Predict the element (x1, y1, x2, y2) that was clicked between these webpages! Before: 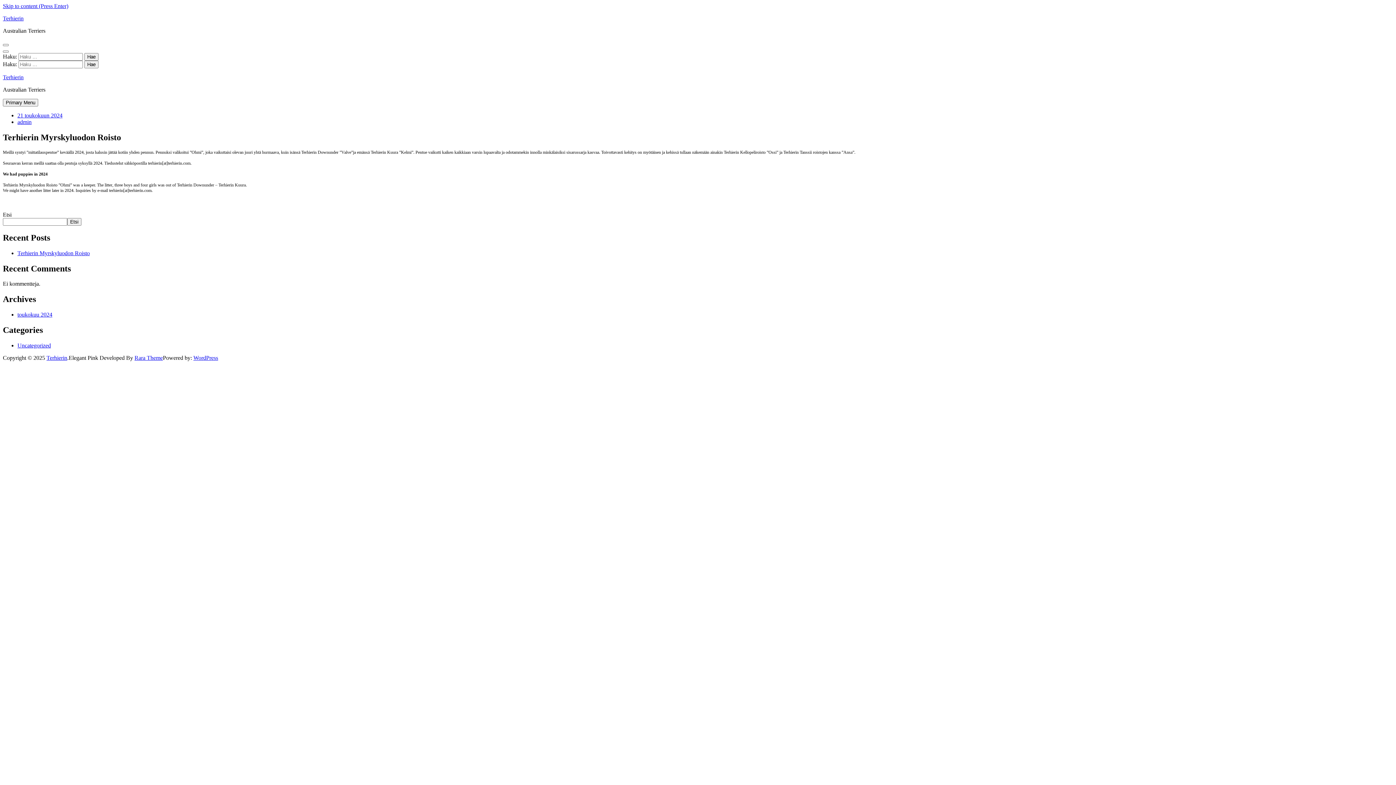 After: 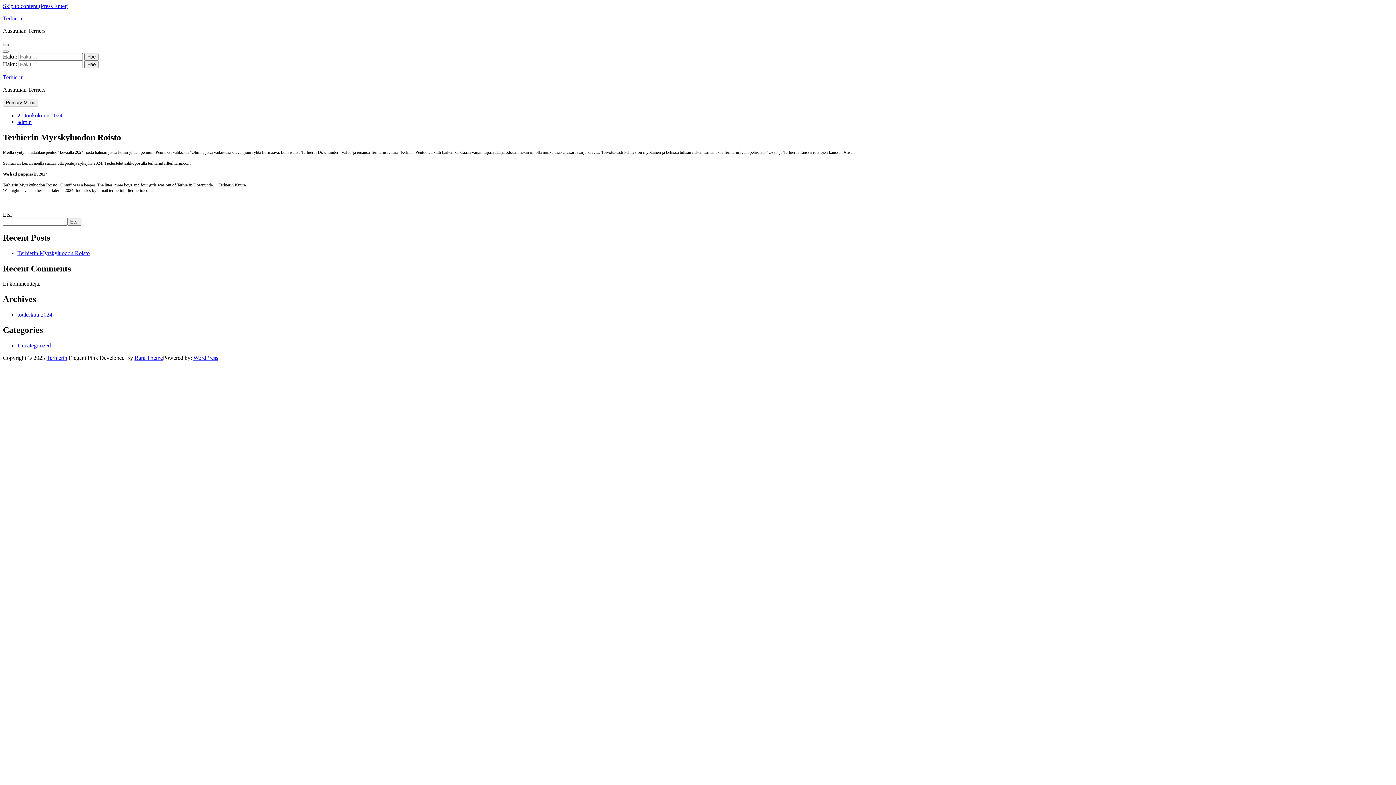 Action: bbox: (2, 44, 8, 46)